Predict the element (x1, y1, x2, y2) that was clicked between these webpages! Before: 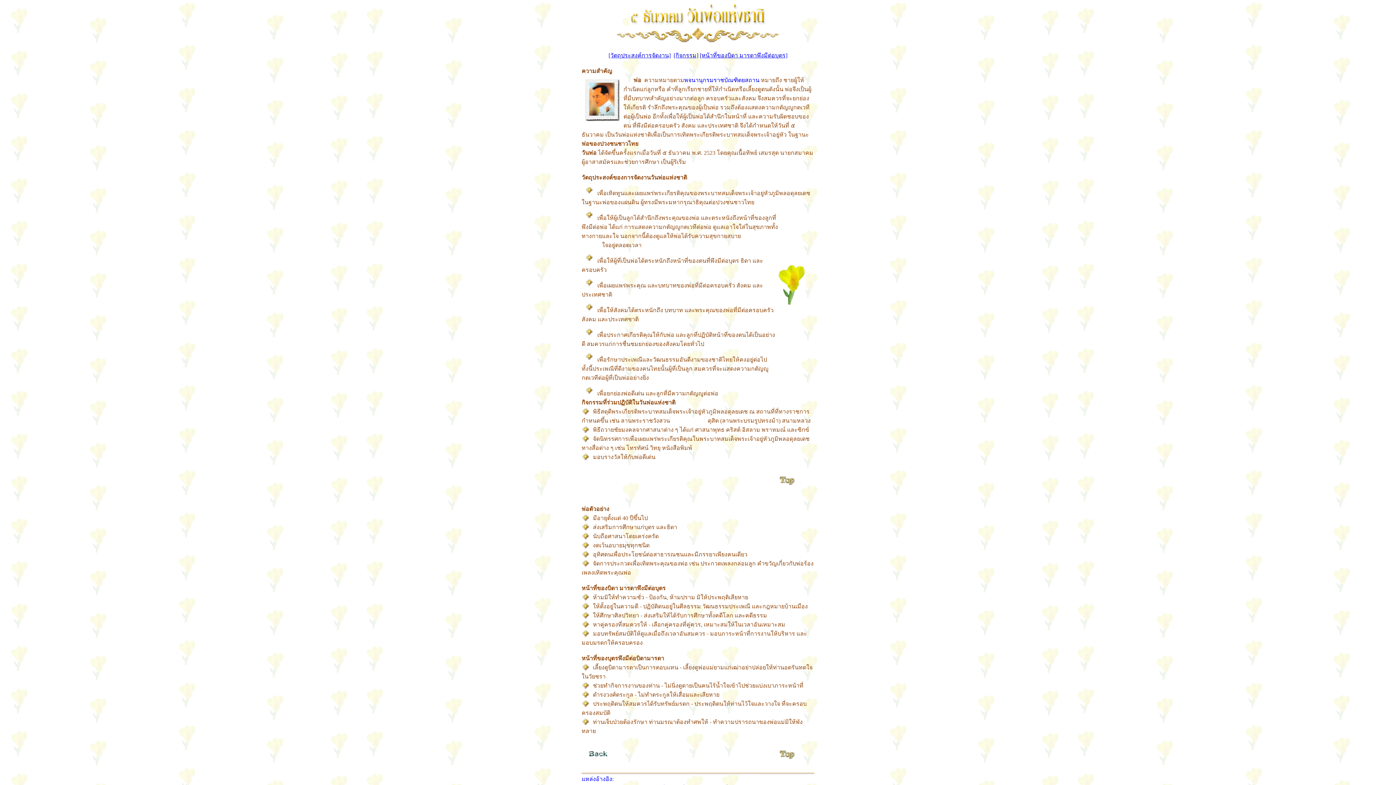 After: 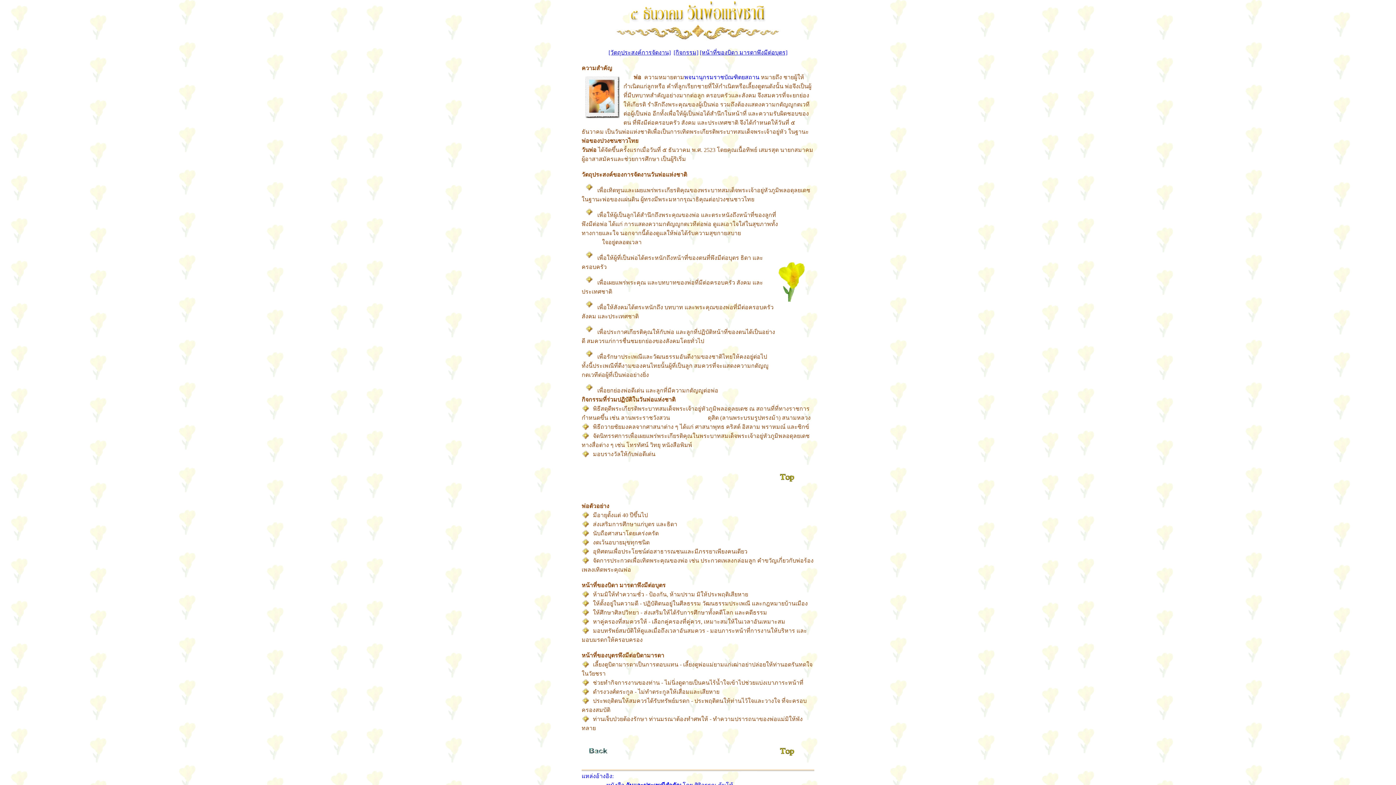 Action: bbox: (760, 461, 814, 468)